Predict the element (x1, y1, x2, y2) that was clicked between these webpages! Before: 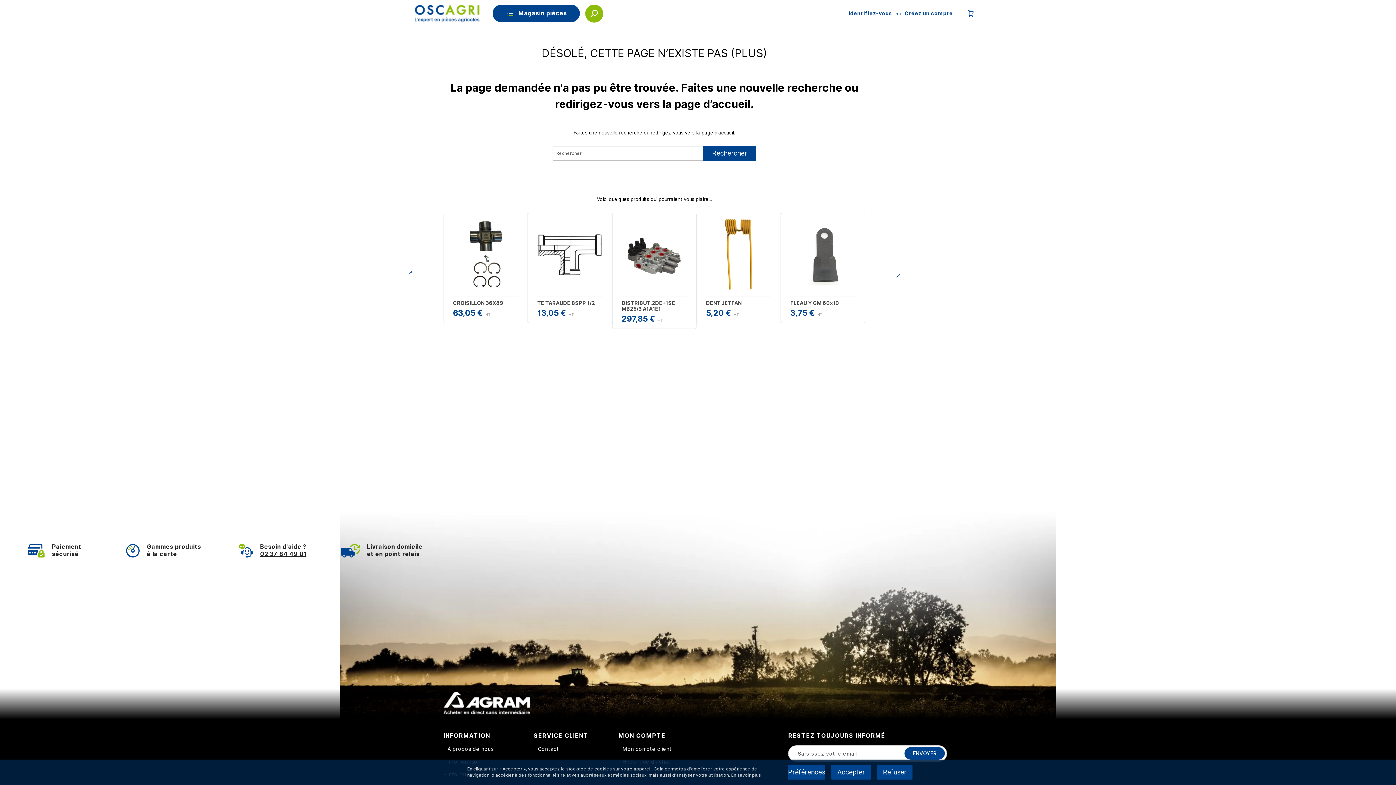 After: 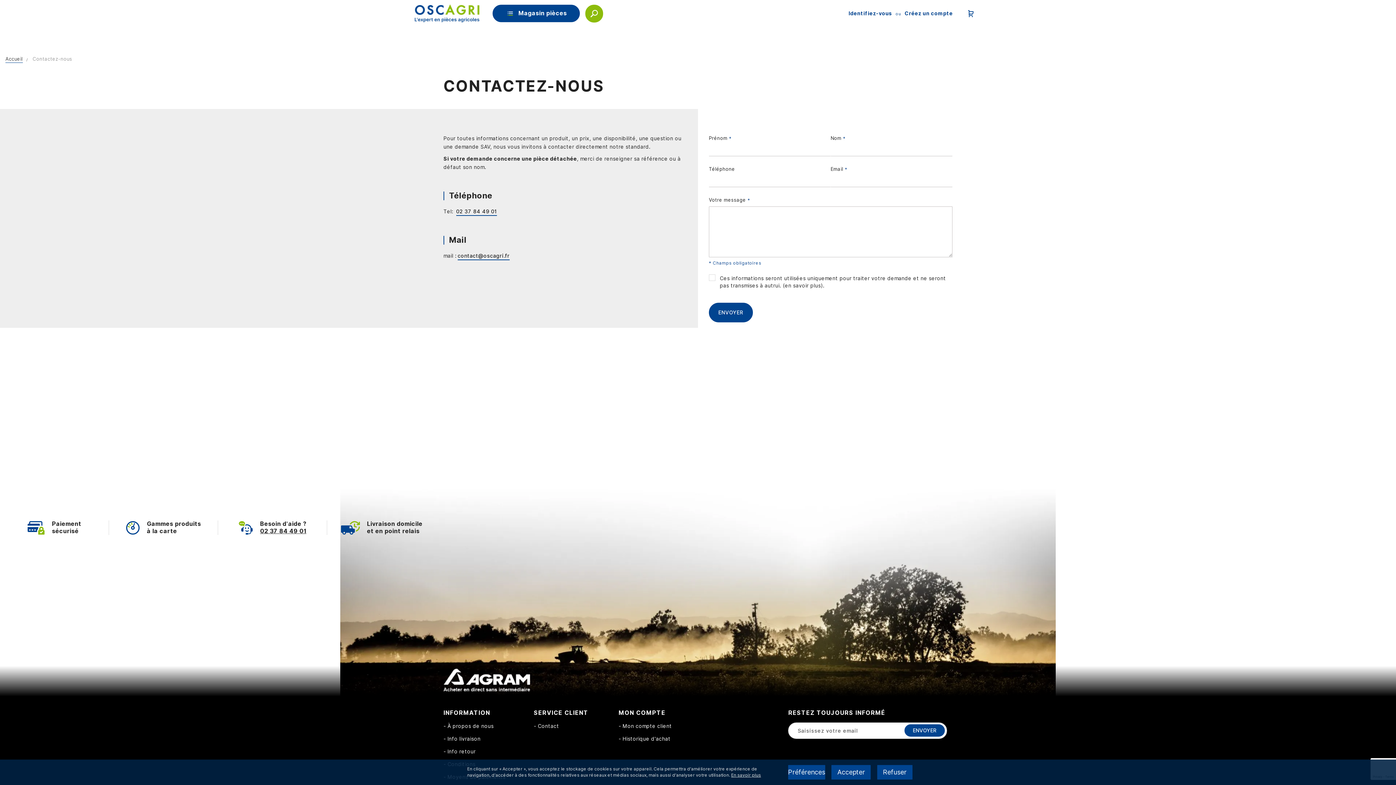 Action: label: - Contact bbox: (533, 745, 559, 753)